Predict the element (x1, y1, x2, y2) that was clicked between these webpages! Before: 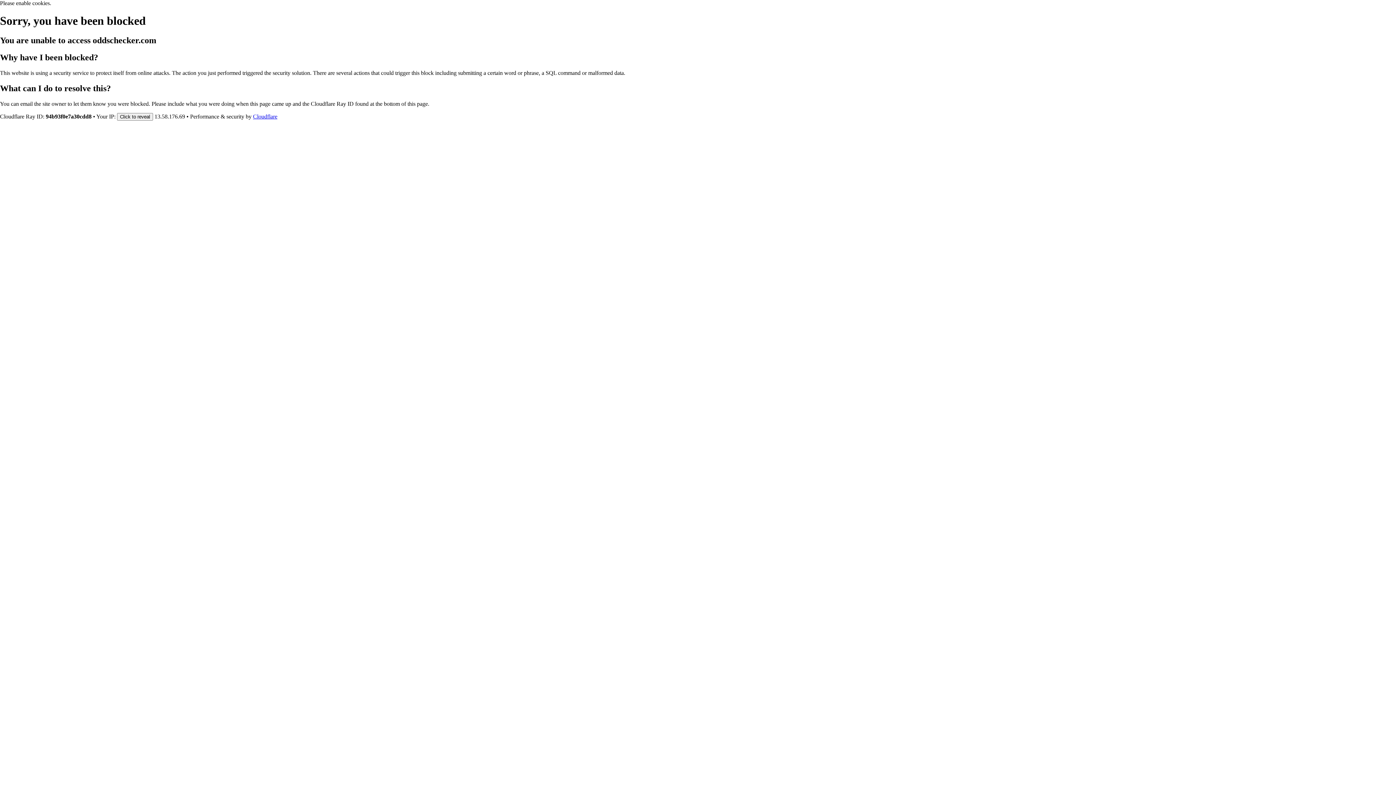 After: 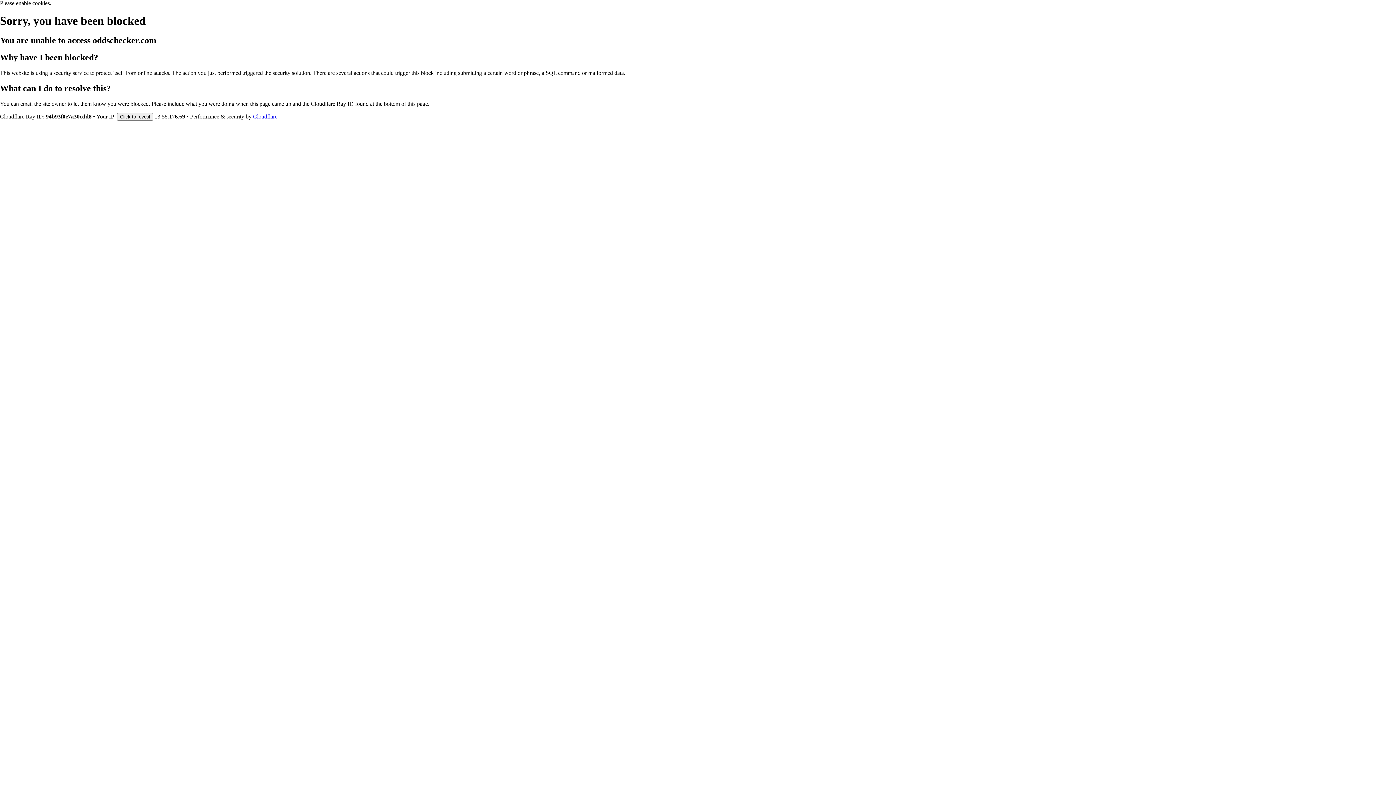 Action: bbox: (253, 113, 277, 119) label: Cloudflare